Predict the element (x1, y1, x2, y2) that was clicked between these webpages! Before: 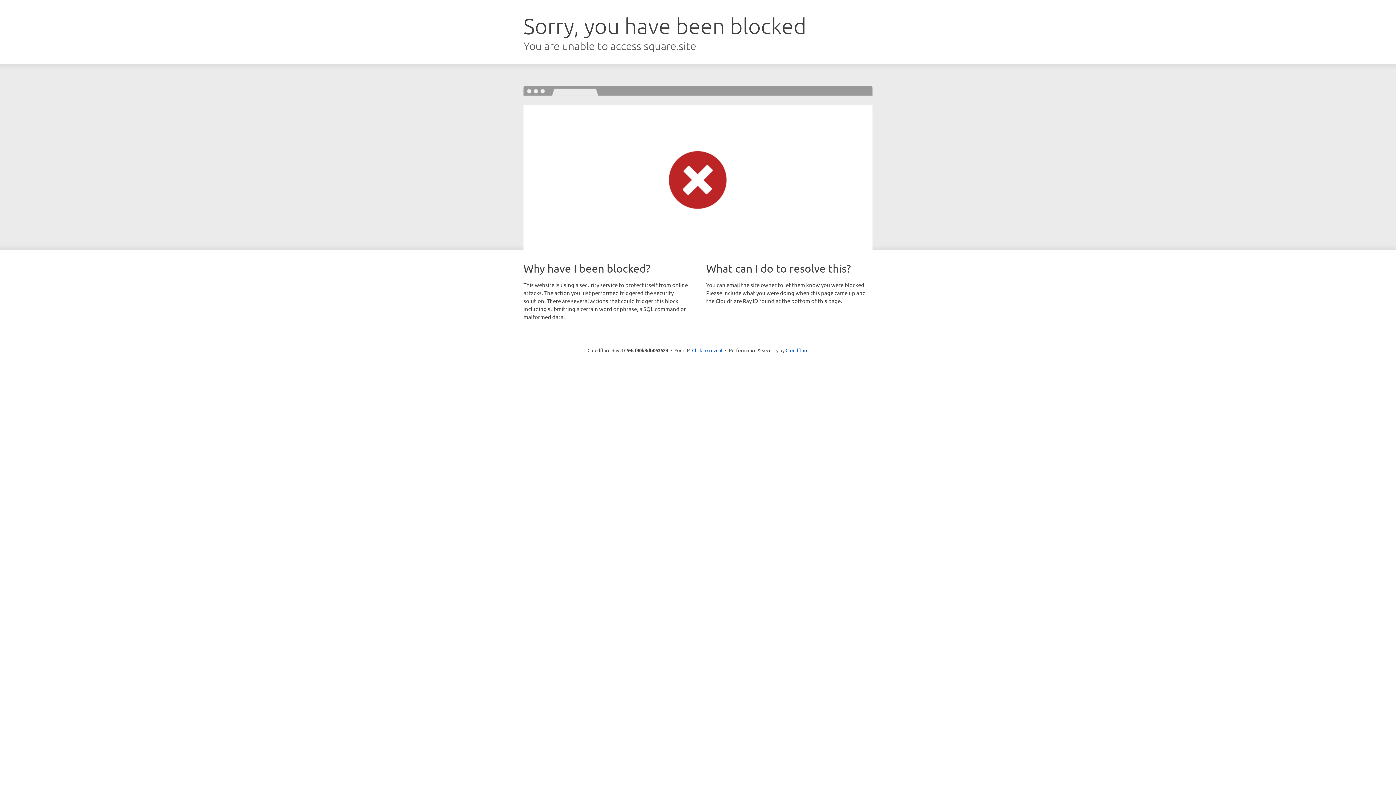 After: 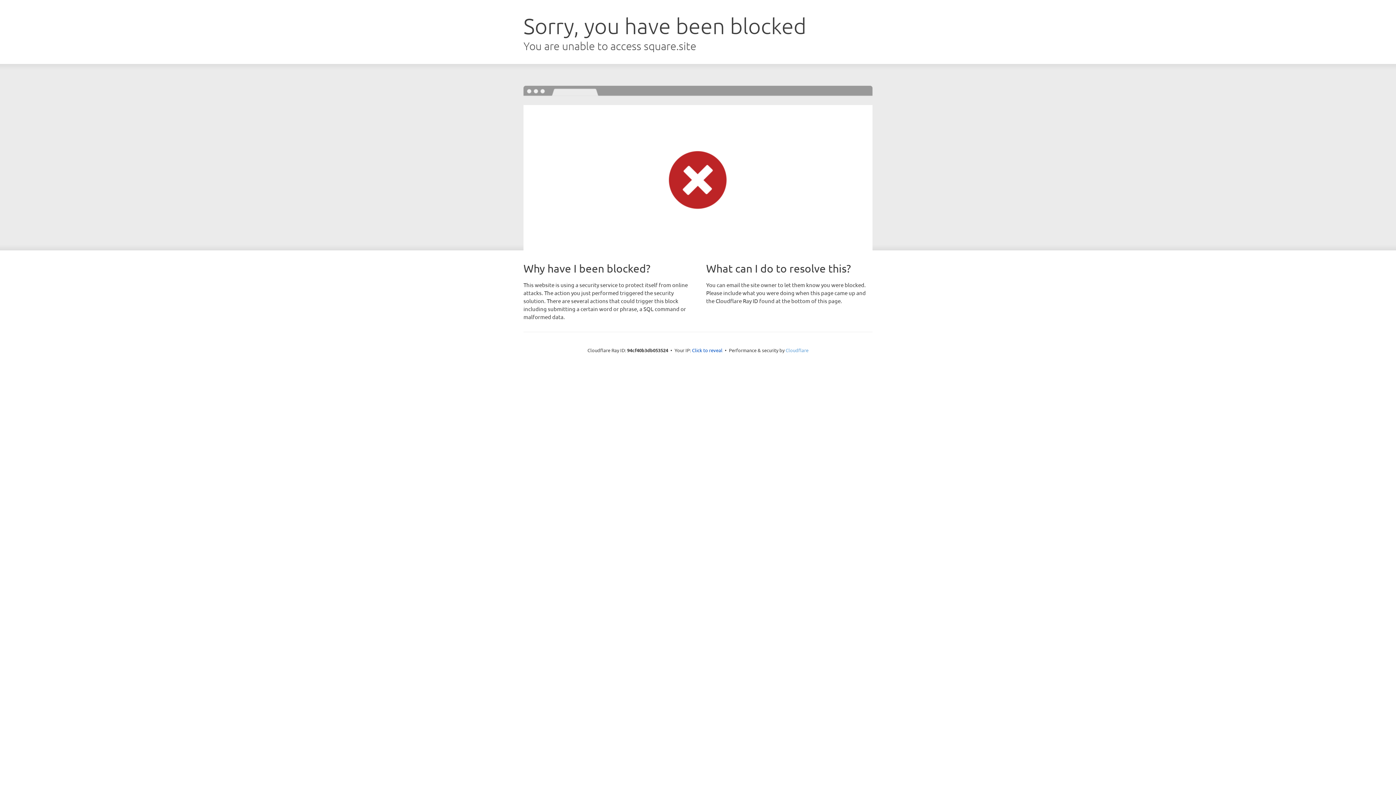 Action: label: Cloudflare bbox: (785, 347, 808, 353)